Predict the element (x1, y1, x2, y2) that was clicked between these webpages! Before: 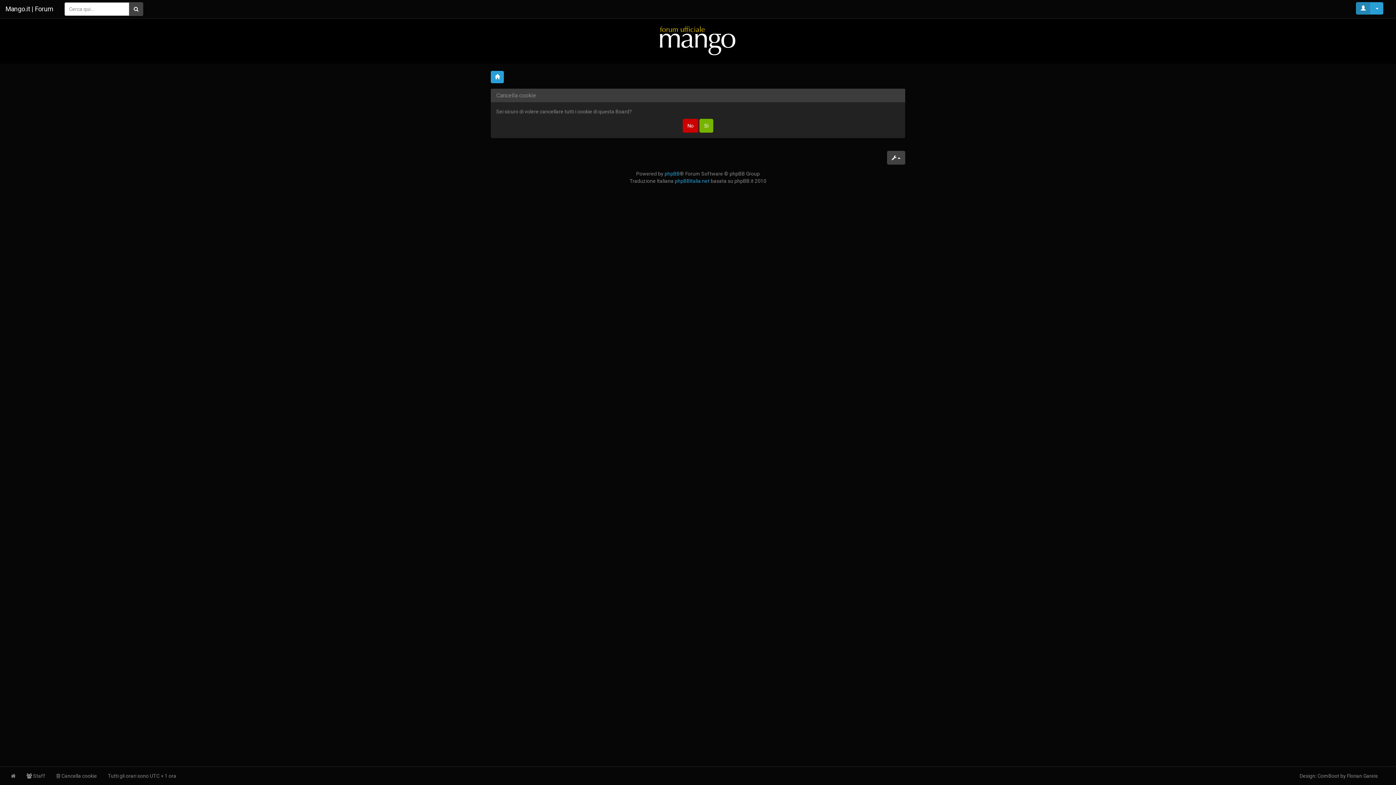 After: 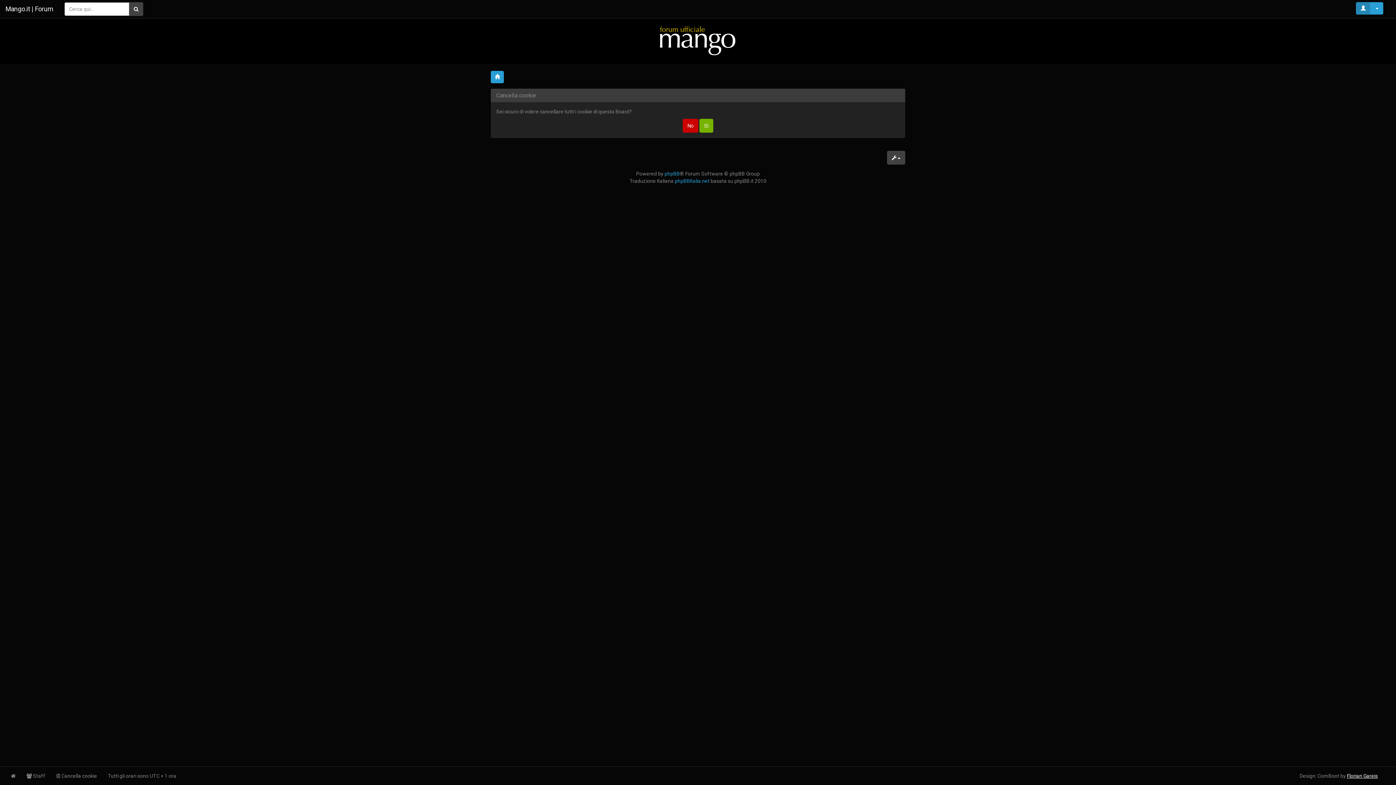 Action: bbox: (1347, 773, 1378, 779) label: Florian Gareis